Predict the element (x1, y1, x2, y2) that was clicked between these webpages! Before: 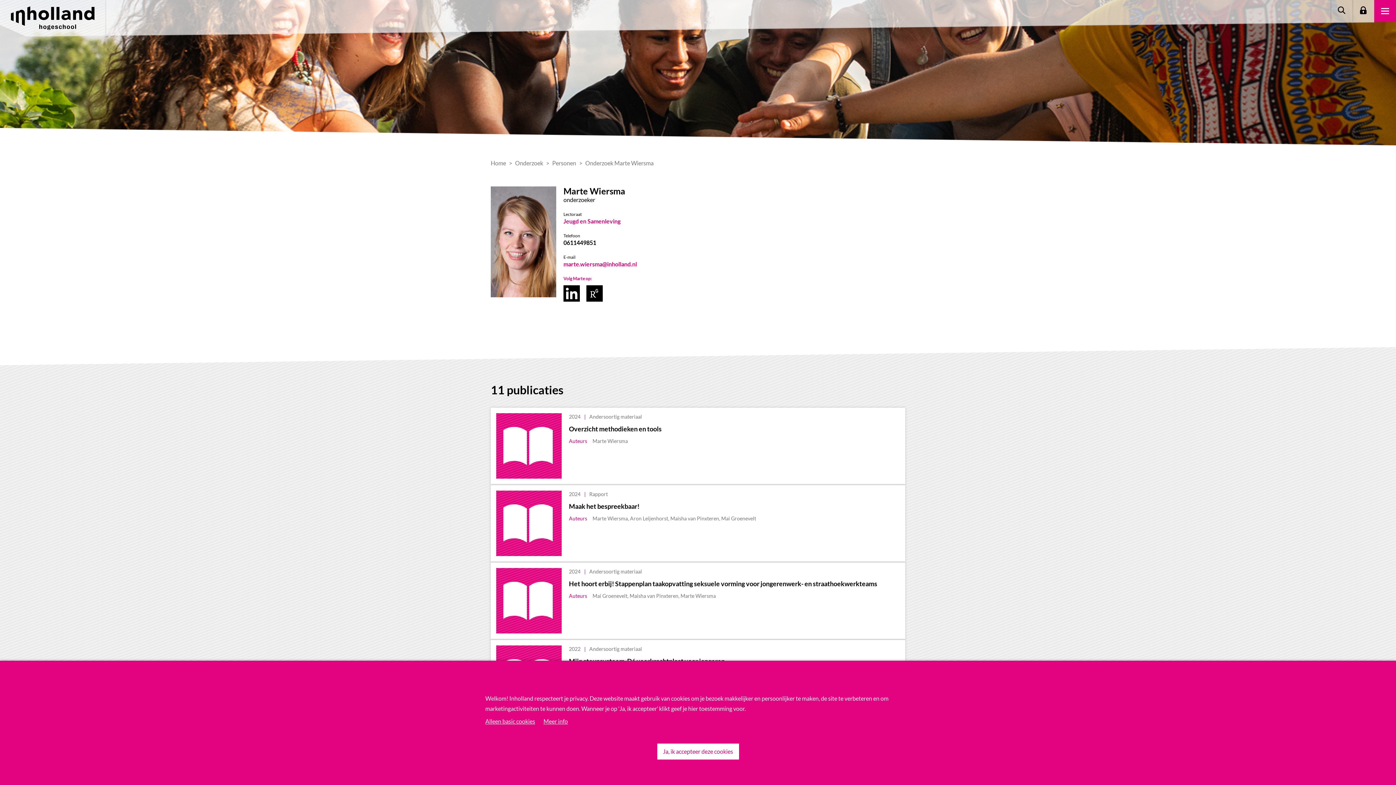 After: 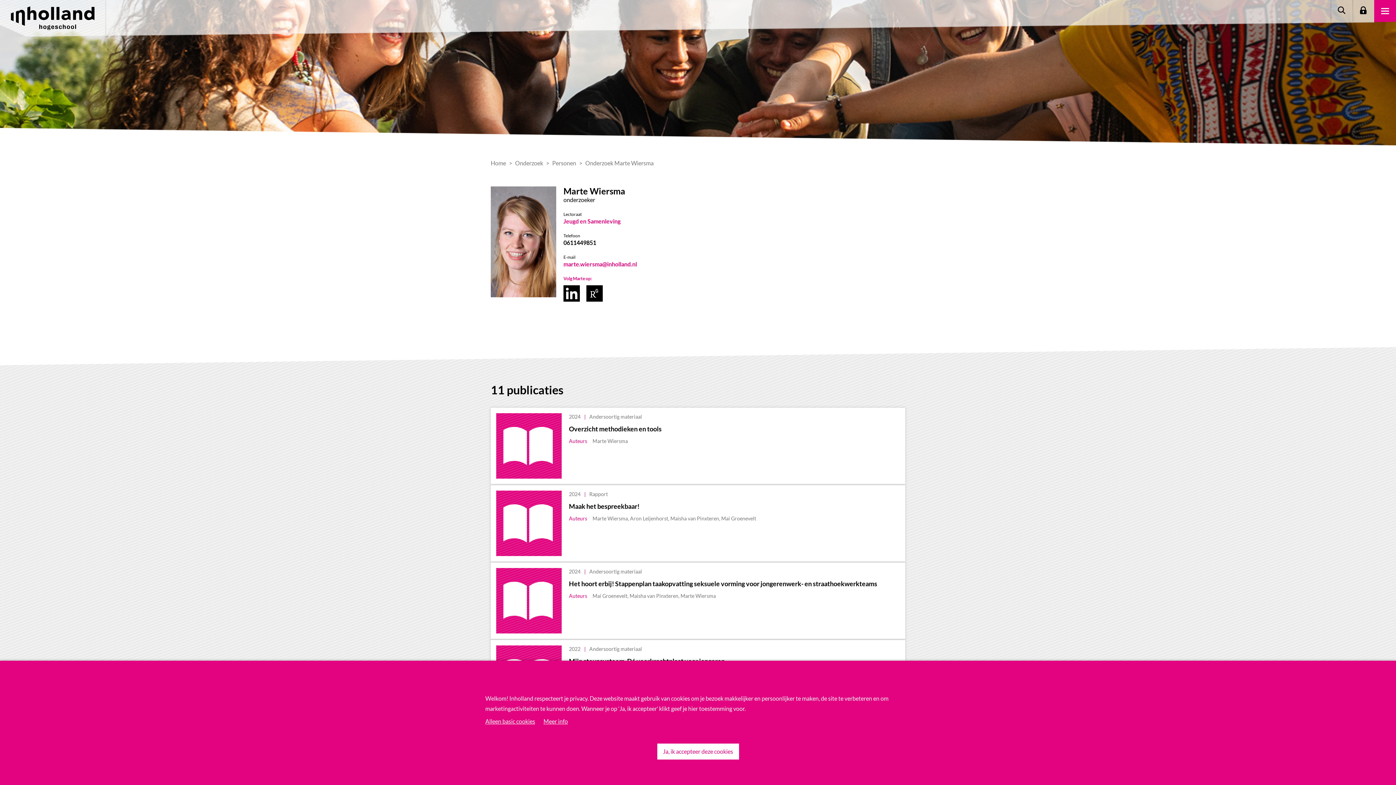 Action: bbox: (563, 285, 585, 307)